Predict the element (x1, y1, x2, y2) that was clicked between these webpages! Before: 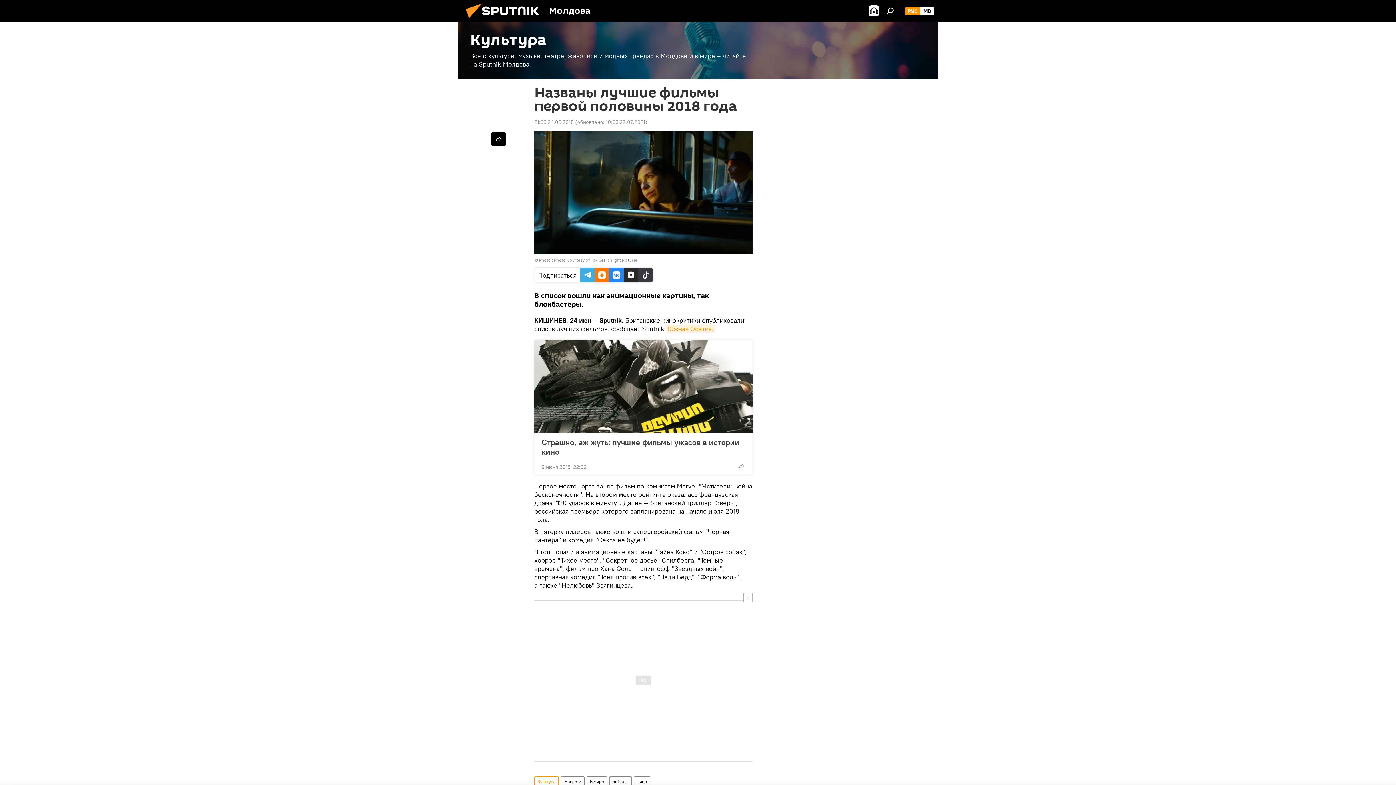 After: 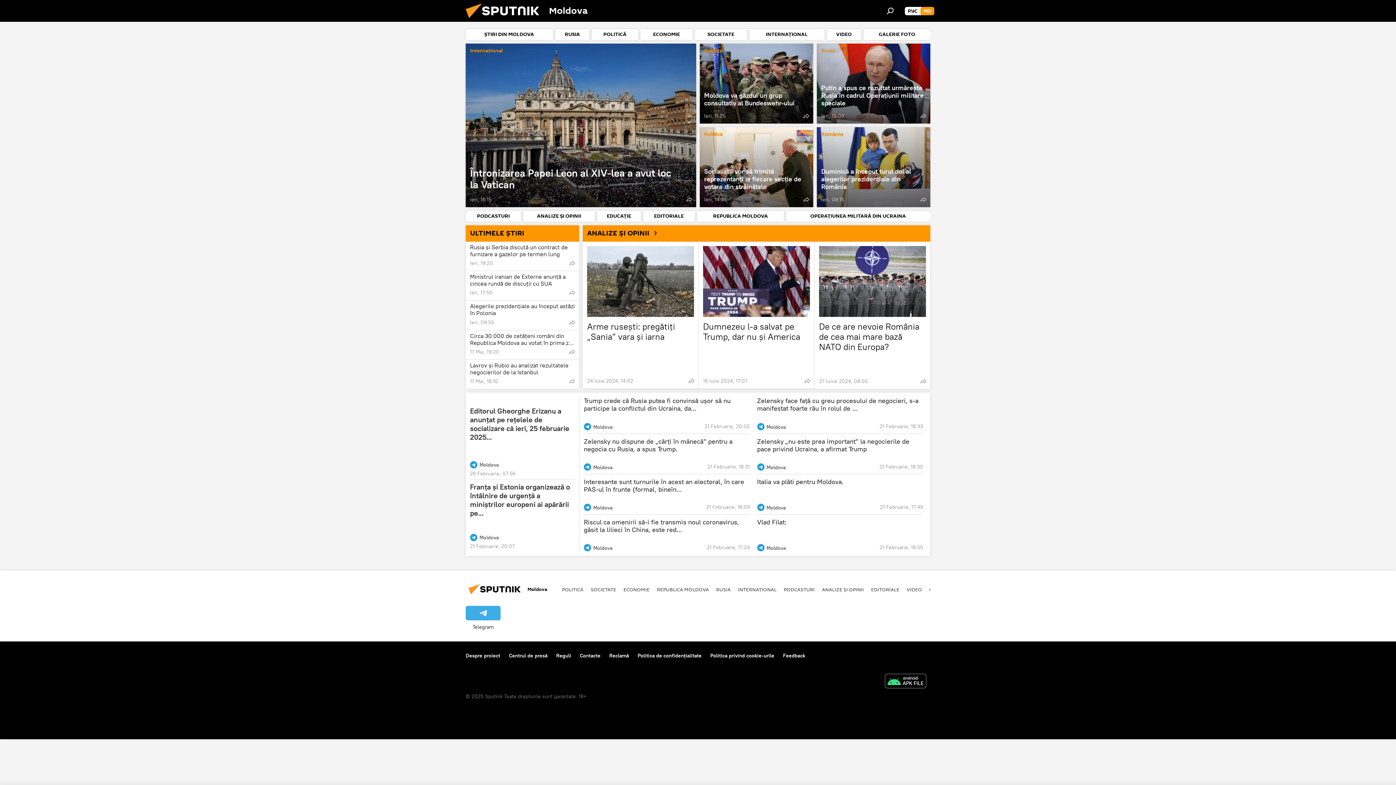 Action: label: MD bbox: (920, 6, 934, 15)